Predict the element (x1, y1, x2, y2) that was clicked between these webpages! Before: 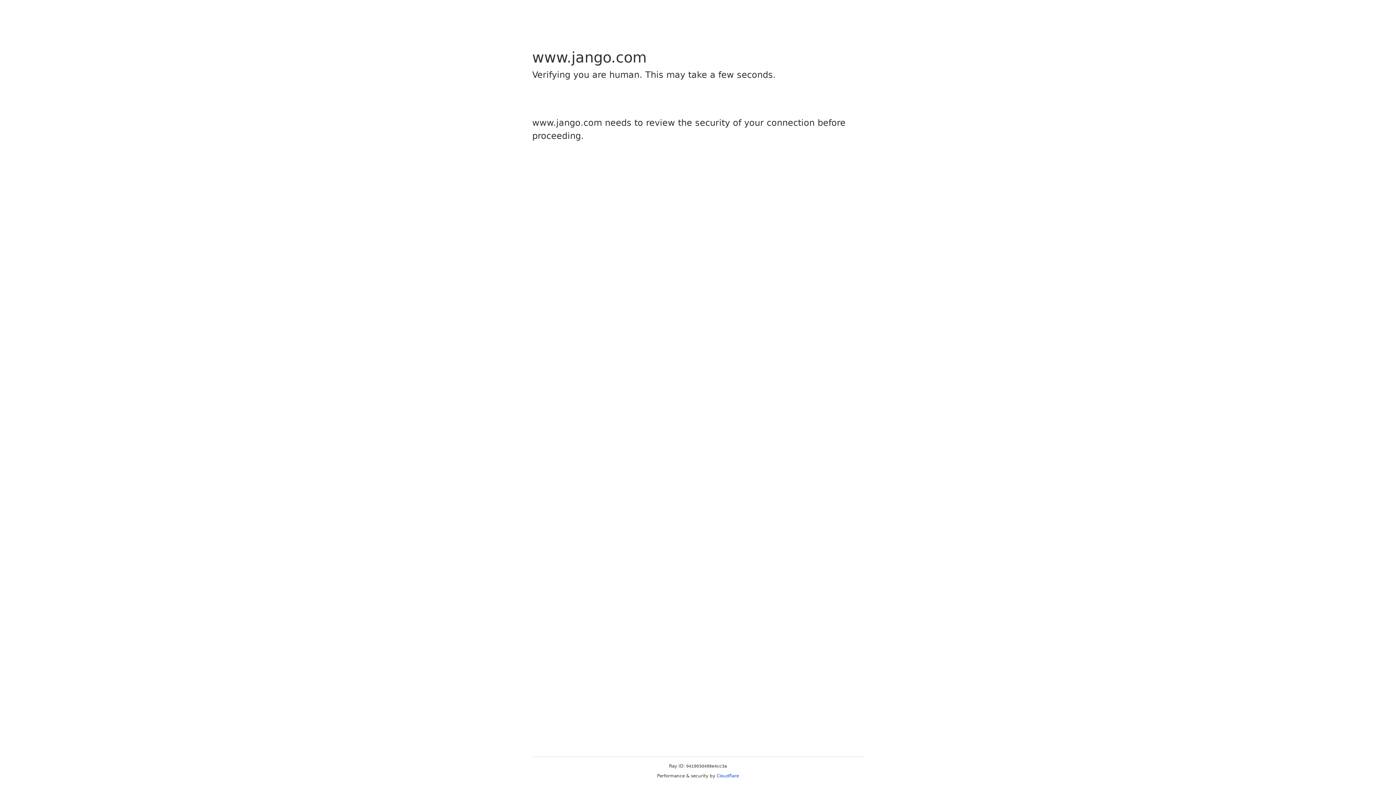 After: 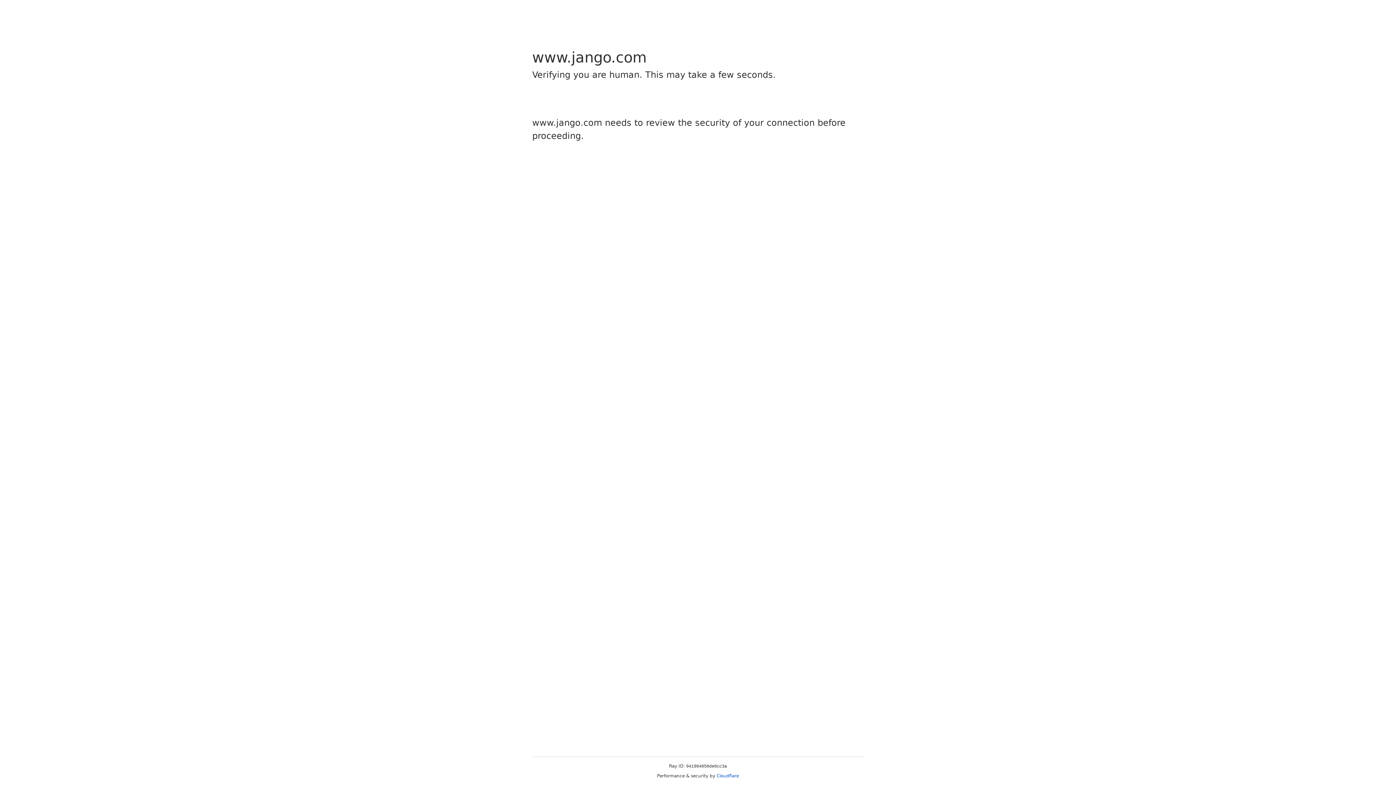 Action: label: Cloudflare bbox: (716, 773, 739, 778)